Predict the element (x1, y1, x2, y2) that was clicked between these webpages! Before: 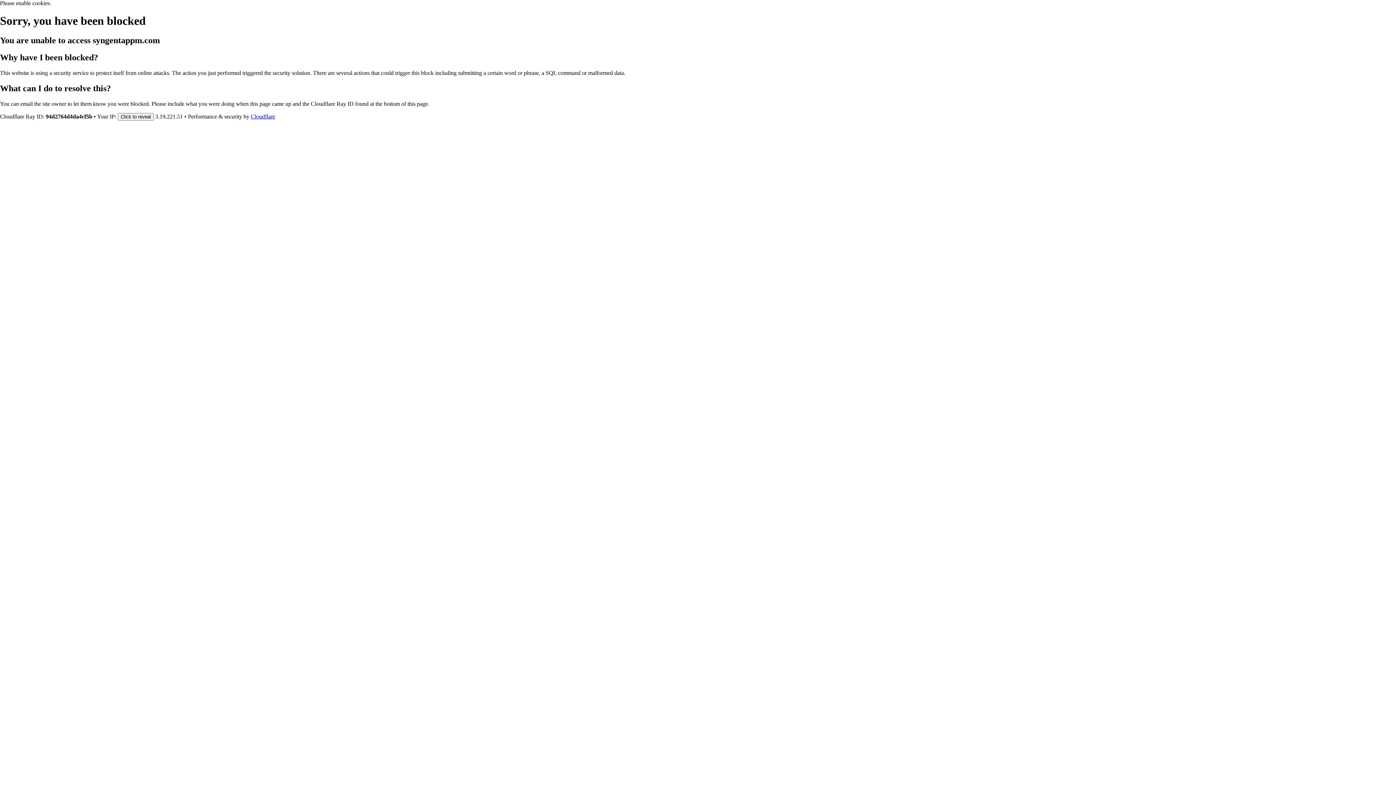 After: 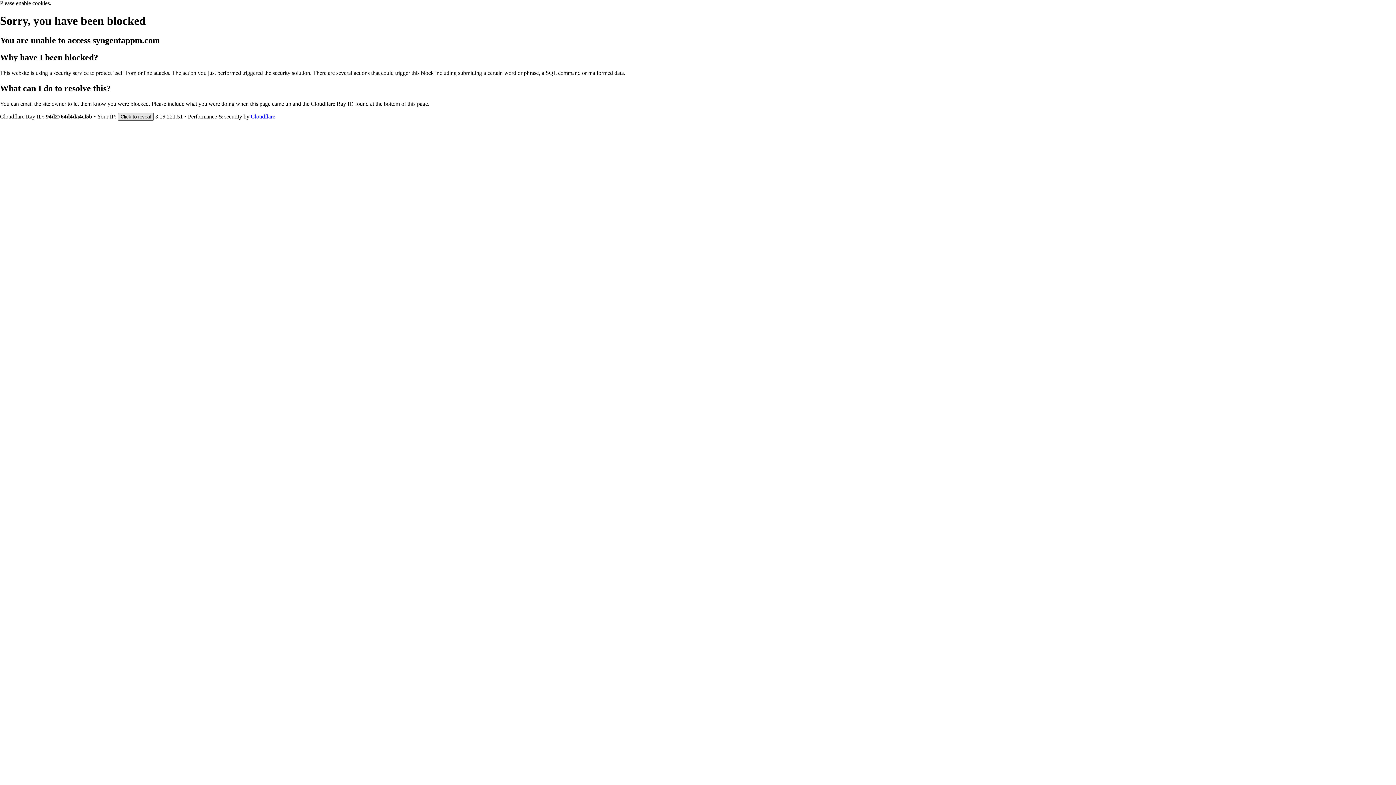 Action: bbox: (117, 112, 153, 120) label: Click to reveal